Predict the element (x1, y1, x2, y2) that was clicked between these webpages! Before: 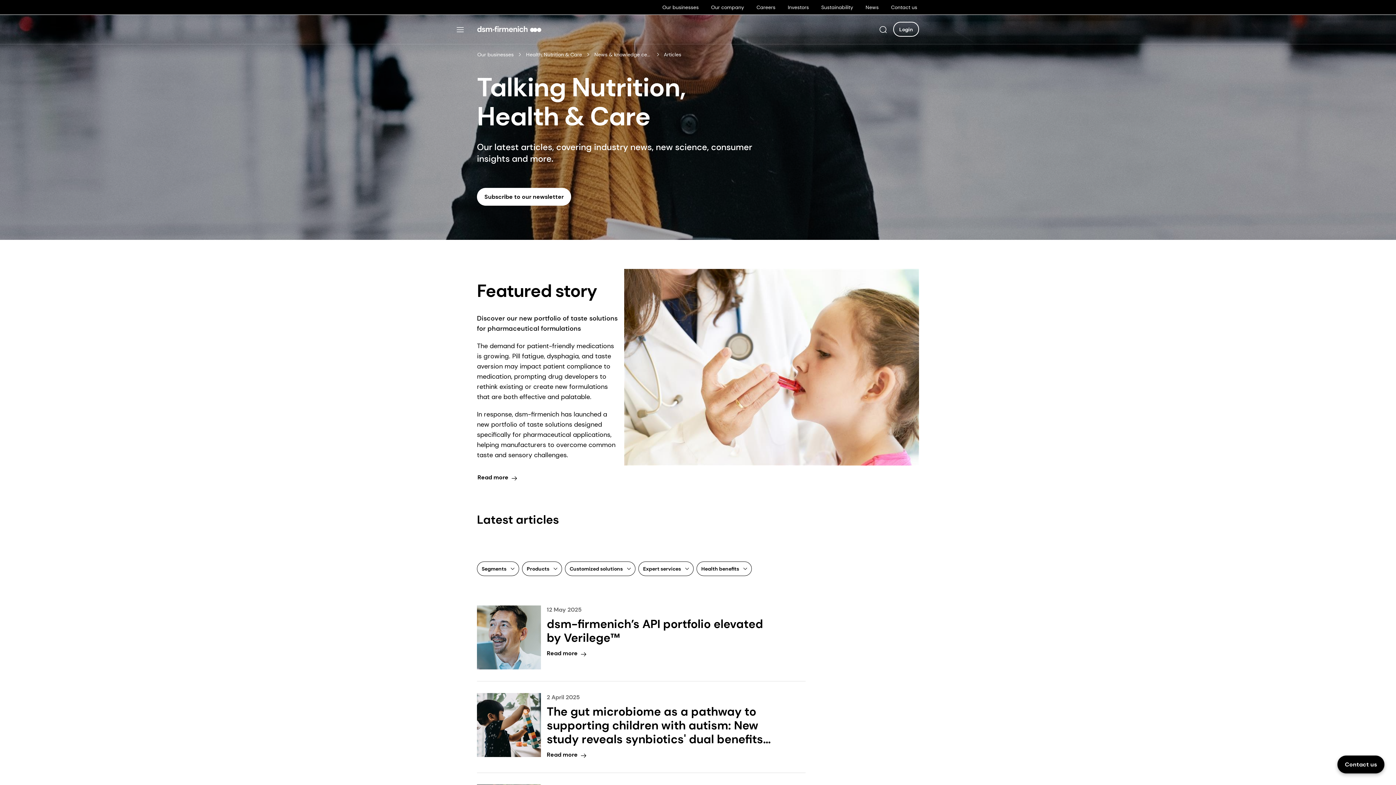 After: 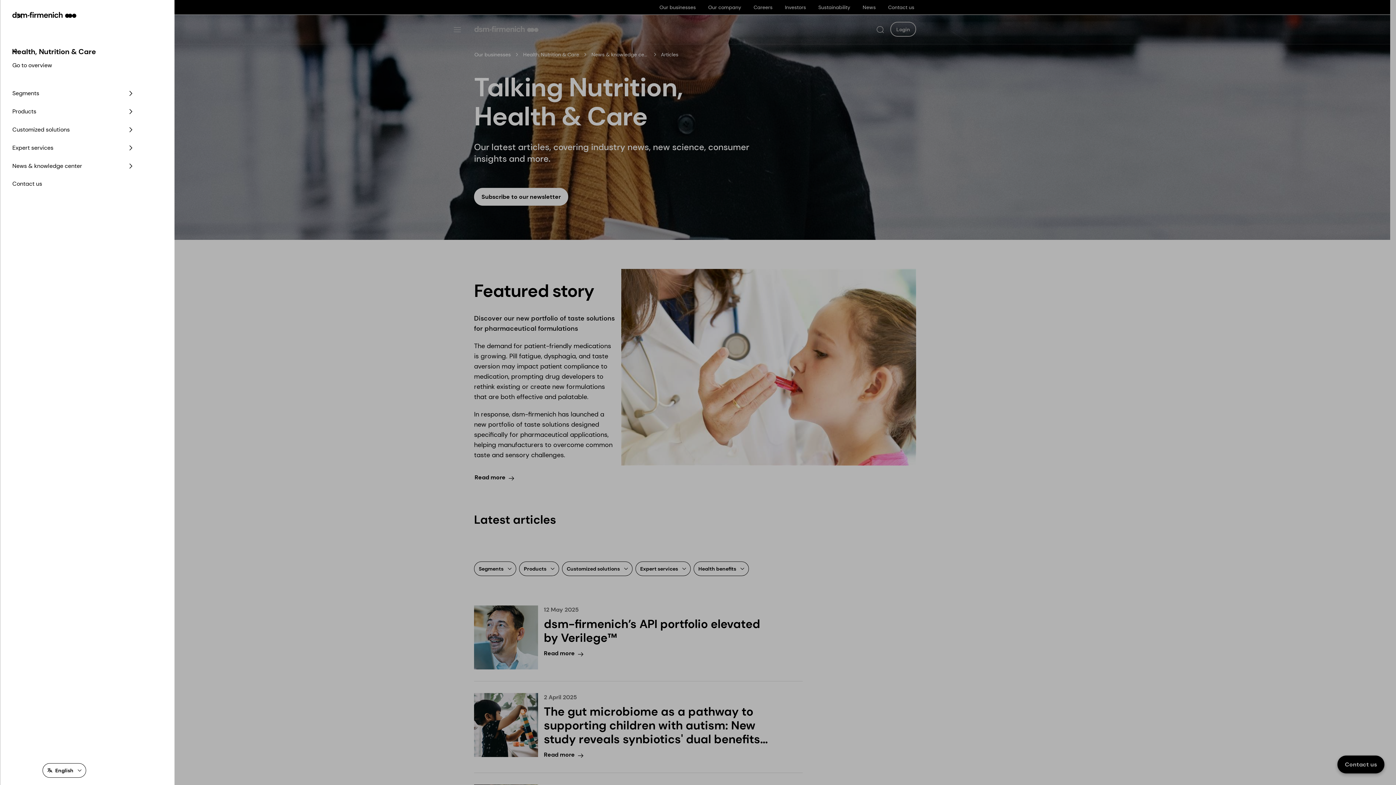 Action: label: Main Navigation bbox: (455, 24, 465, 34)